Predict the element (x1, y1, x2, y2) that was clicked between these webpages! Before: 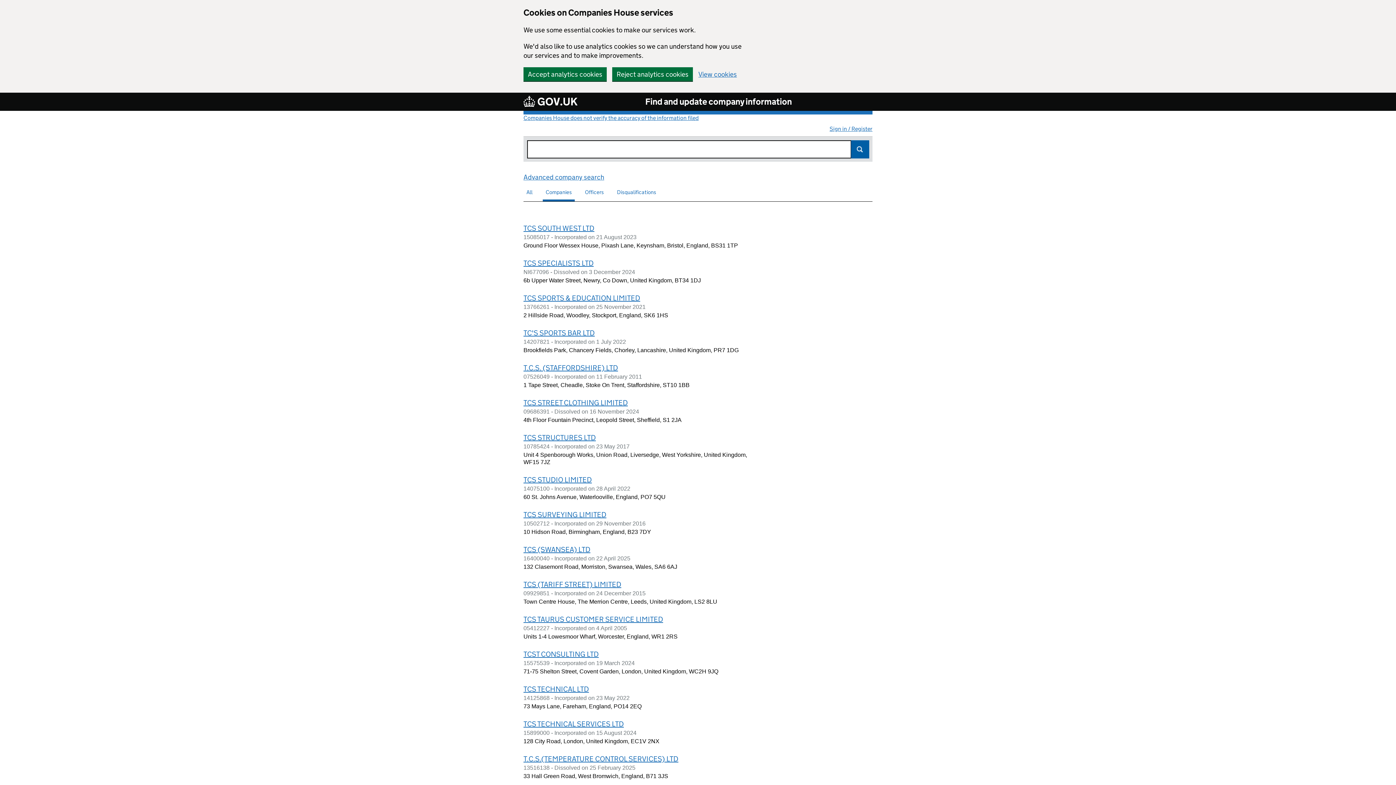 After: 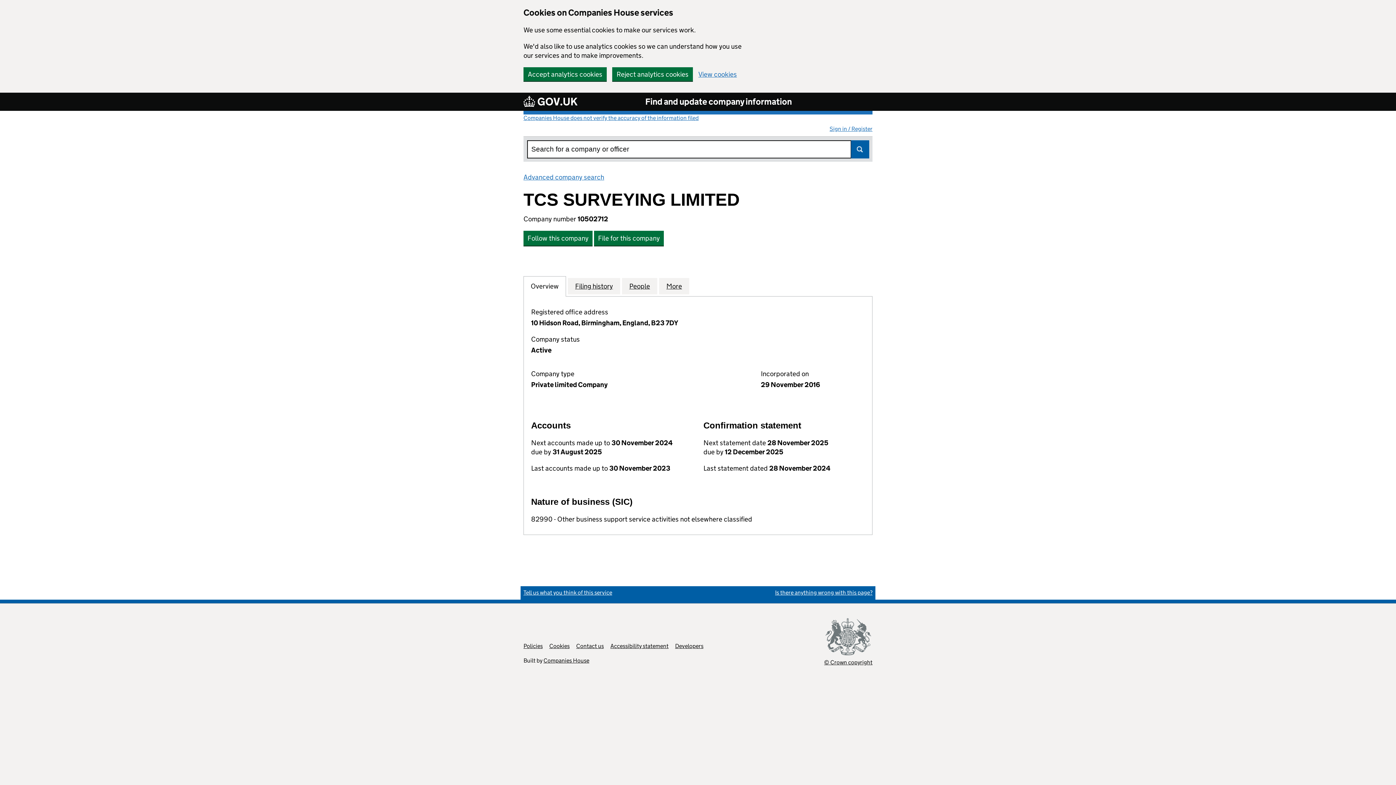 Action: label: TCS SURVEYING LIMITED bbox: (523, 510, 606, 519)